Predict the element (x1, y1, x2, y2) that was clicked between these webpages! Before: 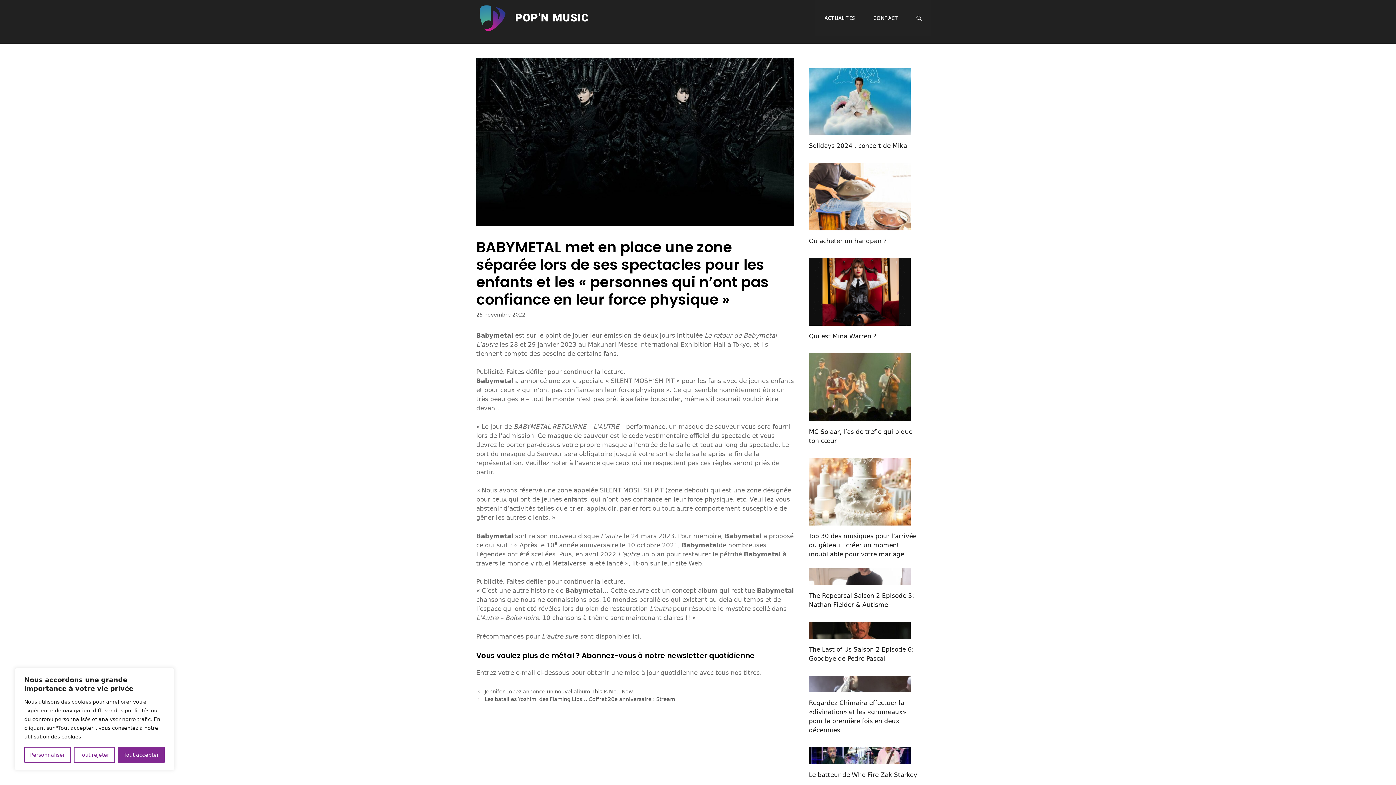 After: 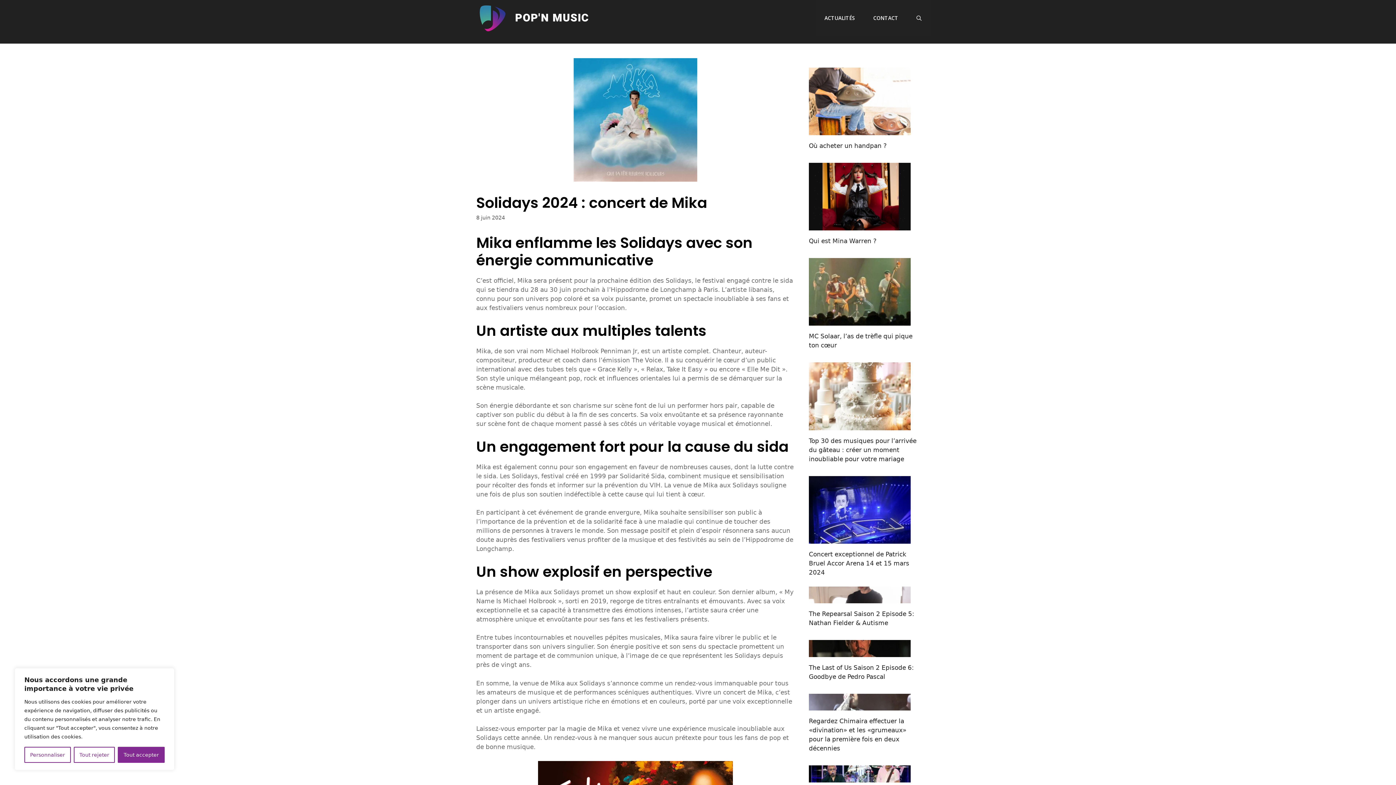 Action: bbox: (809, 126, 910, 134)